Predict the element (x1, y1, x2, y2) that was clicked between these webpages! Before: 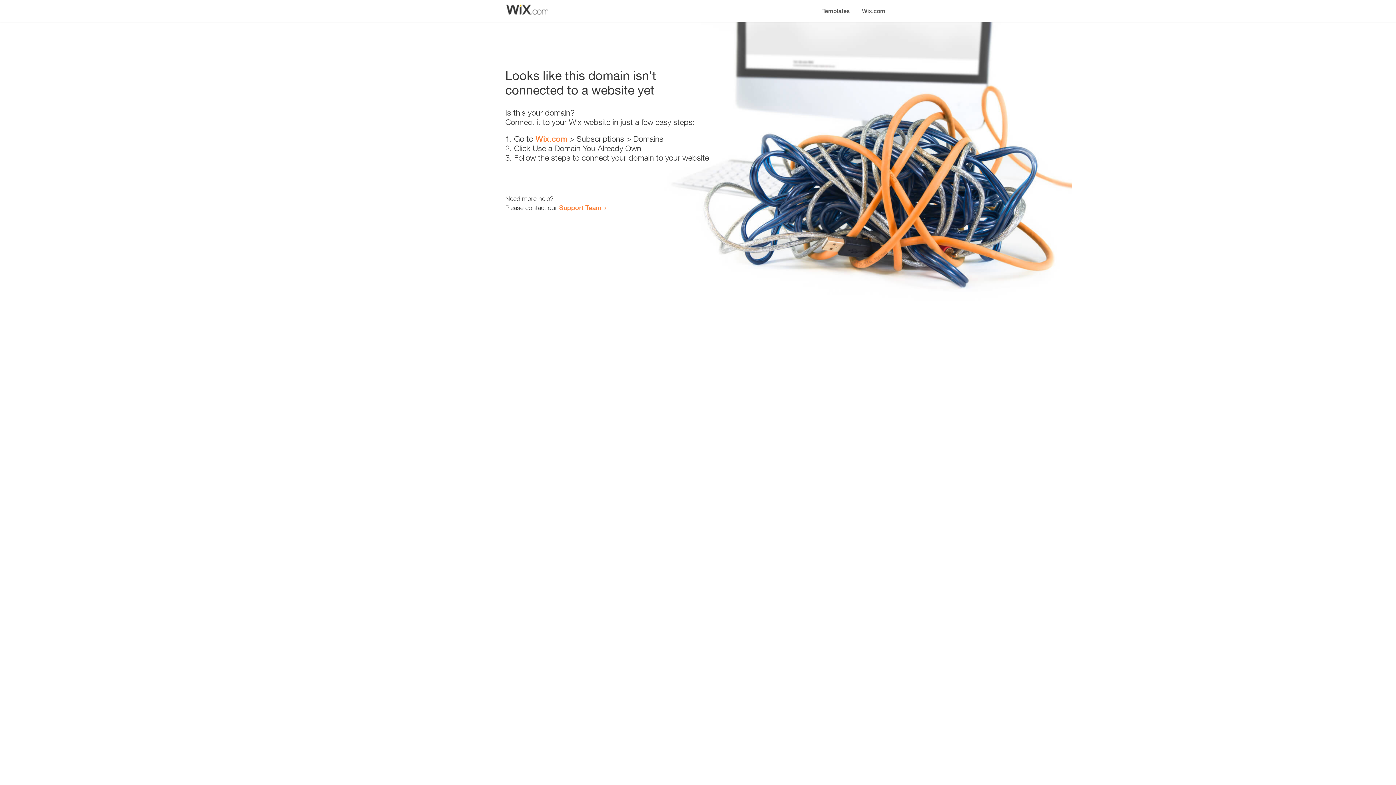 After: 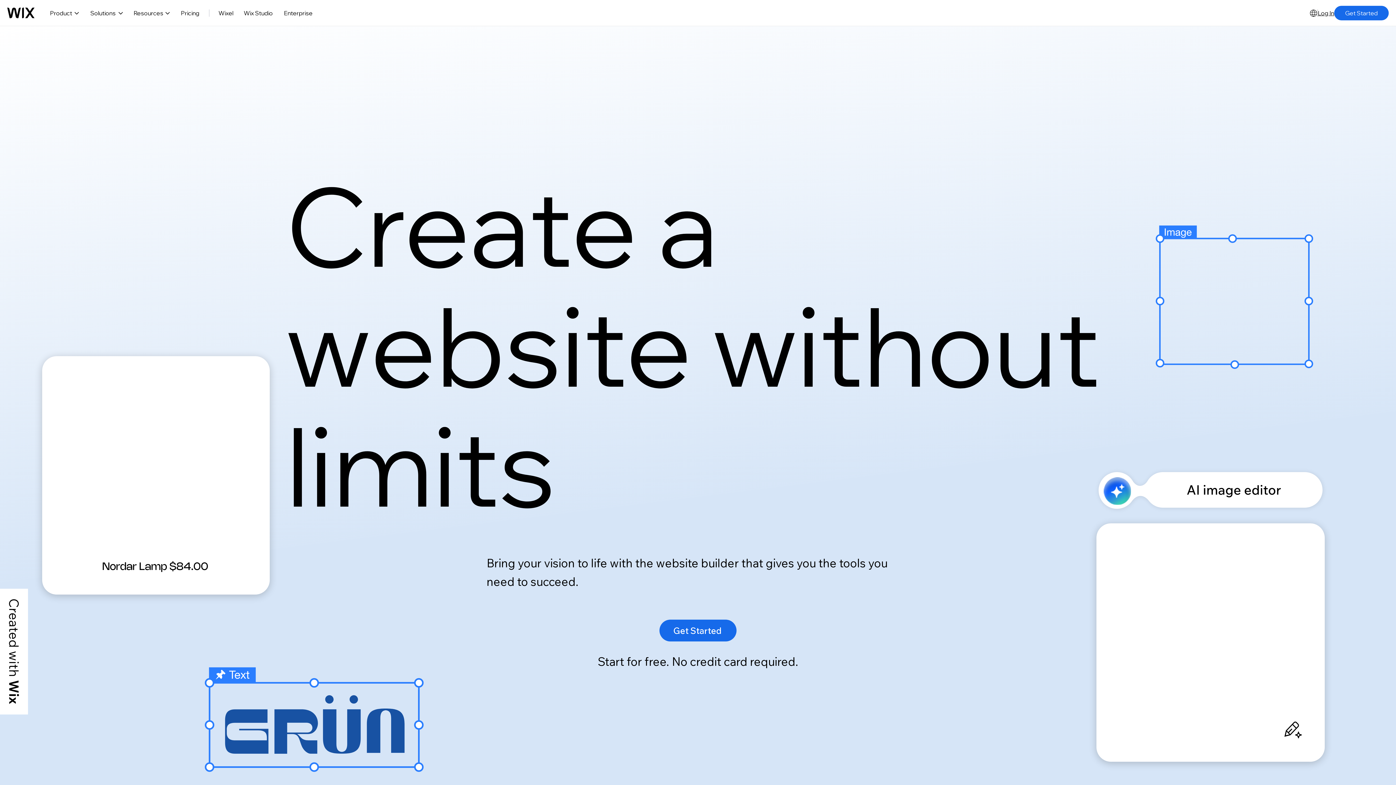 Action: bbox: (856, 0, 890, 14) label: Wix.com